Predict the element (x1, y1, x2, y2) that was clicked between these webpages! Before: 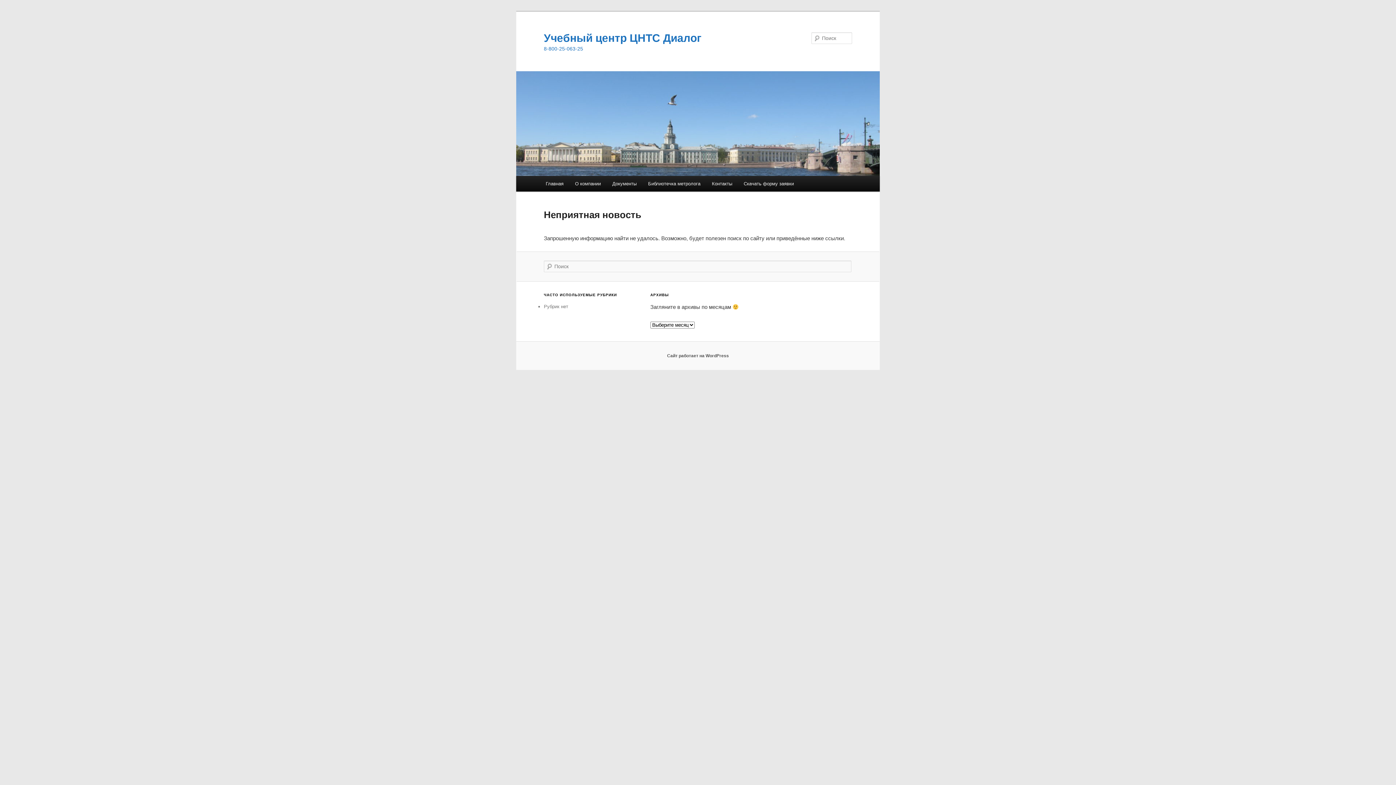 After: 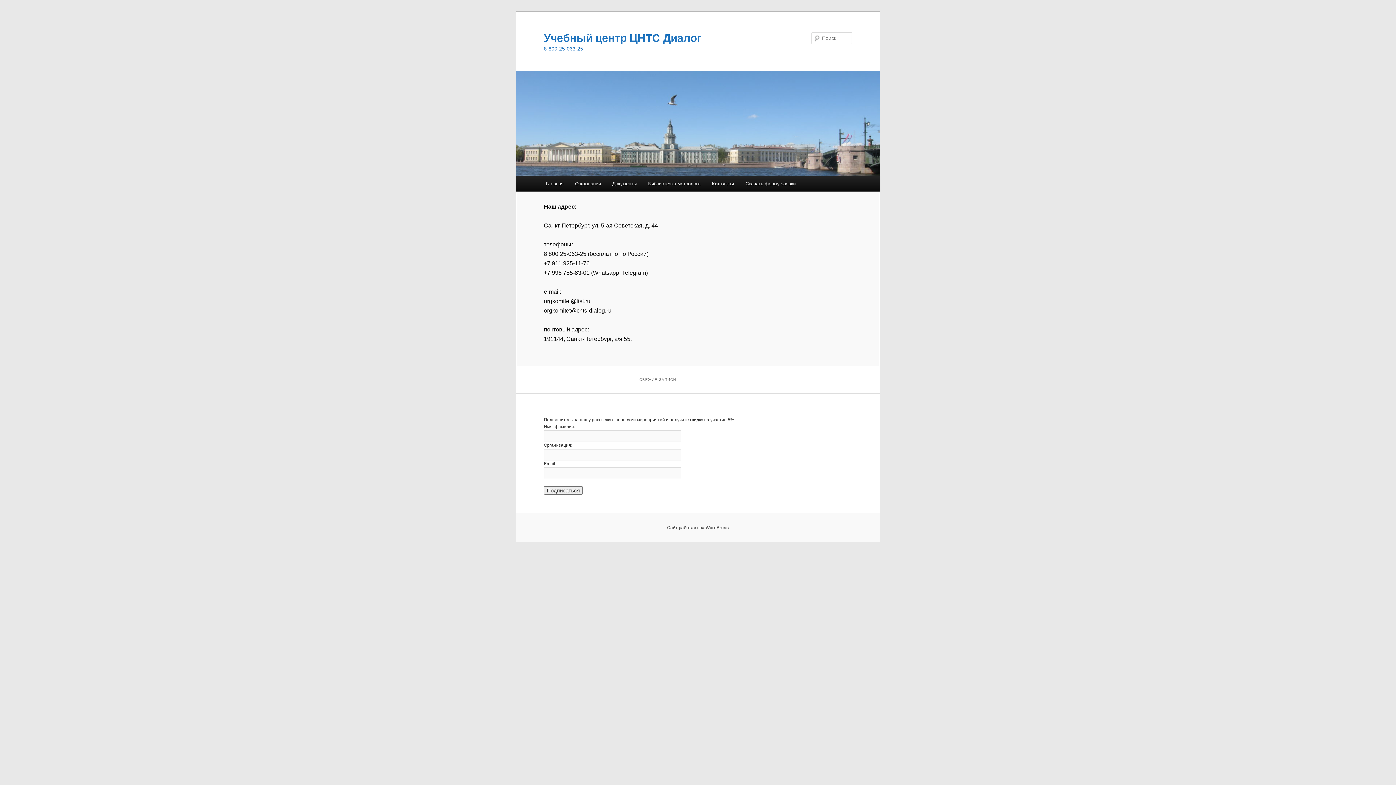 Action: label: Контакты bbox: (706, 176, 738, 191)